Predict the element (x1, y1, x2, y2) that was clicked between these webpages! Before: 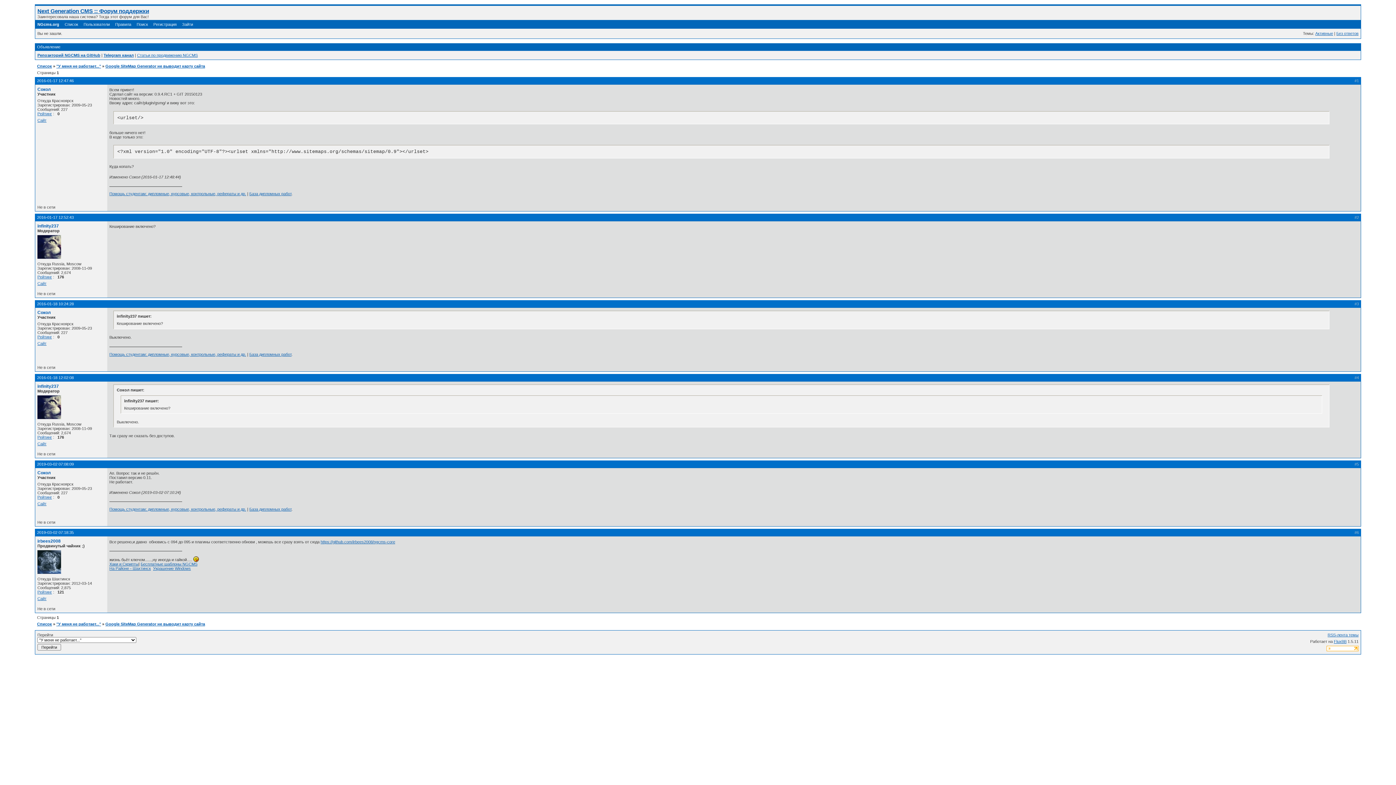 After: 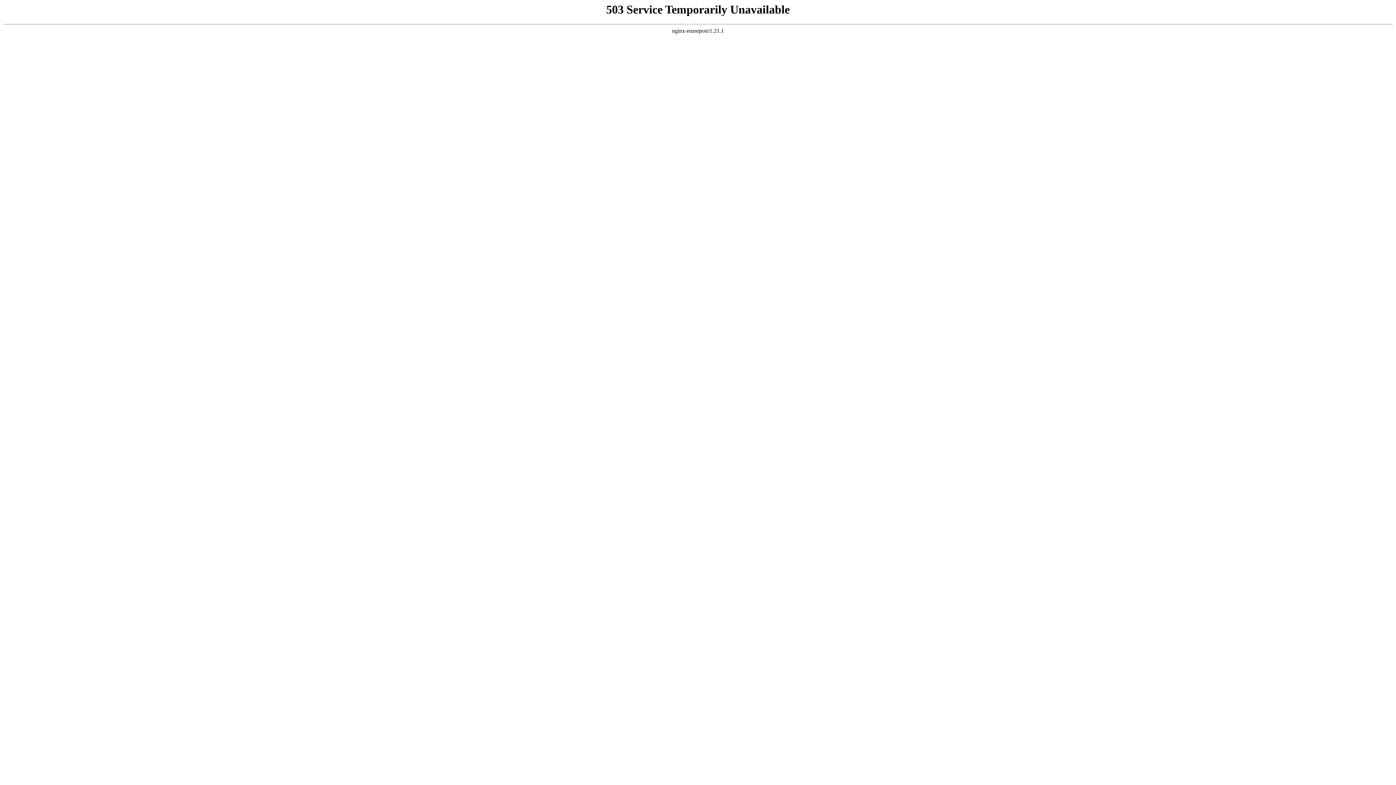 Action: bbox: (37, 118, 46, 122) label: Сайт